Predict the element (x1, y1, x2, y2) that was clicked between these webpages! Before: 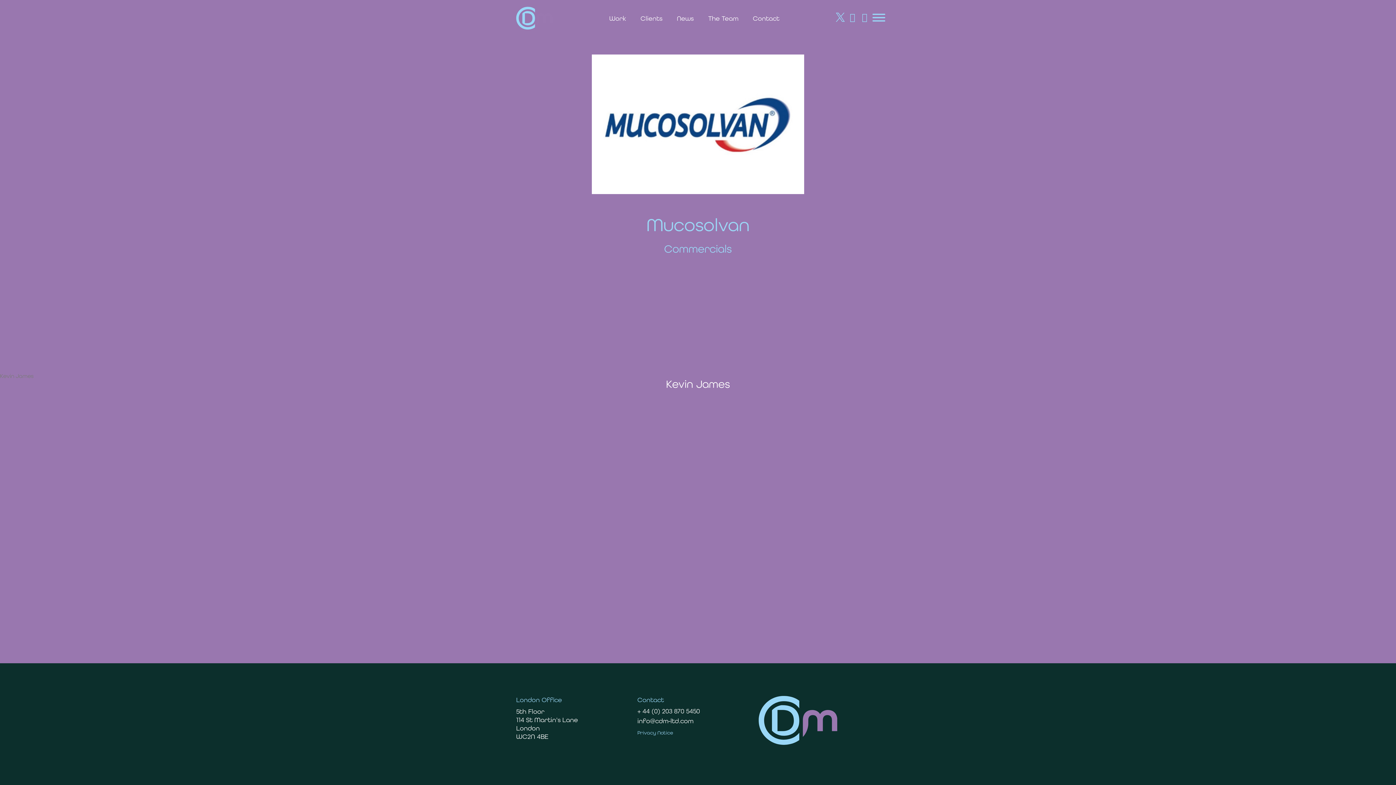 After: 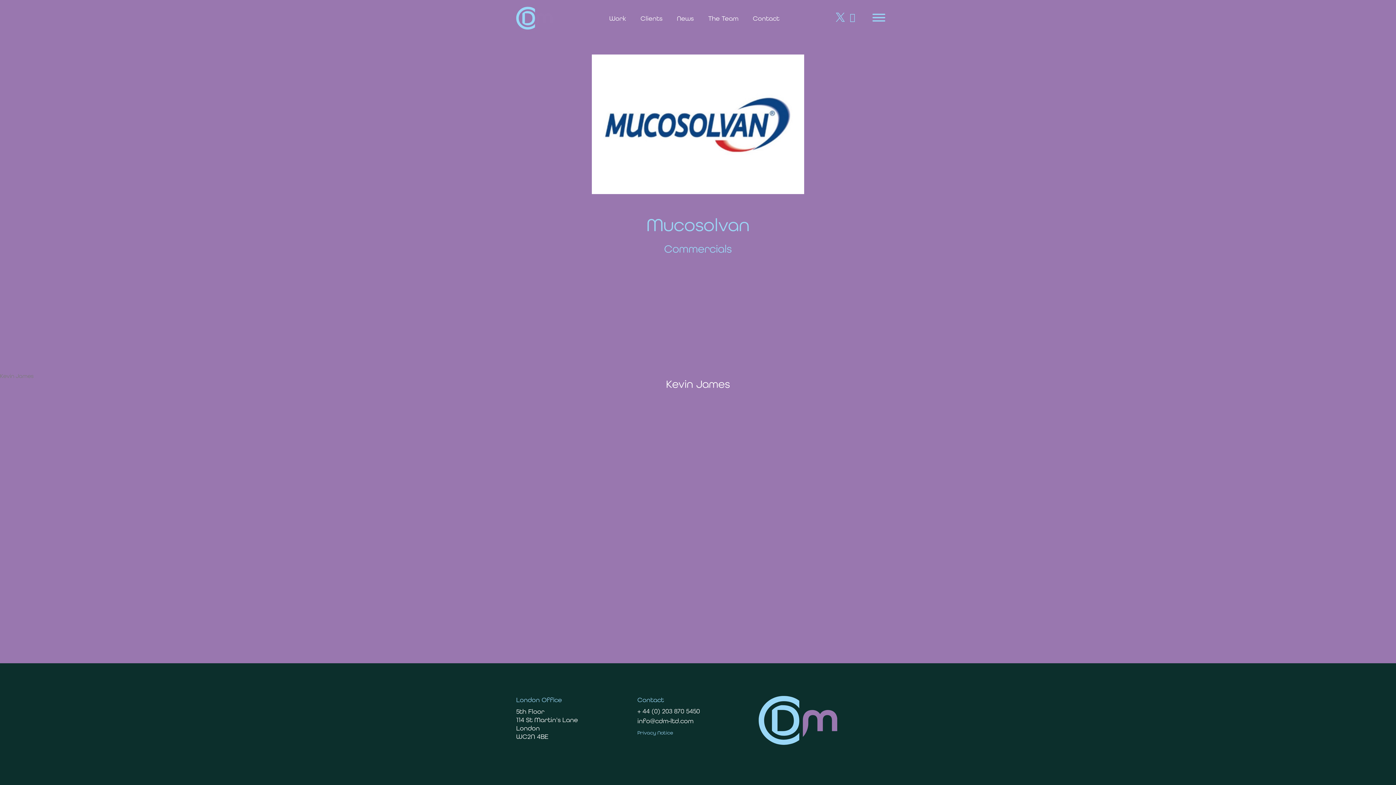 Action: bbox: (860, 12, 869, 21) label: Instagram